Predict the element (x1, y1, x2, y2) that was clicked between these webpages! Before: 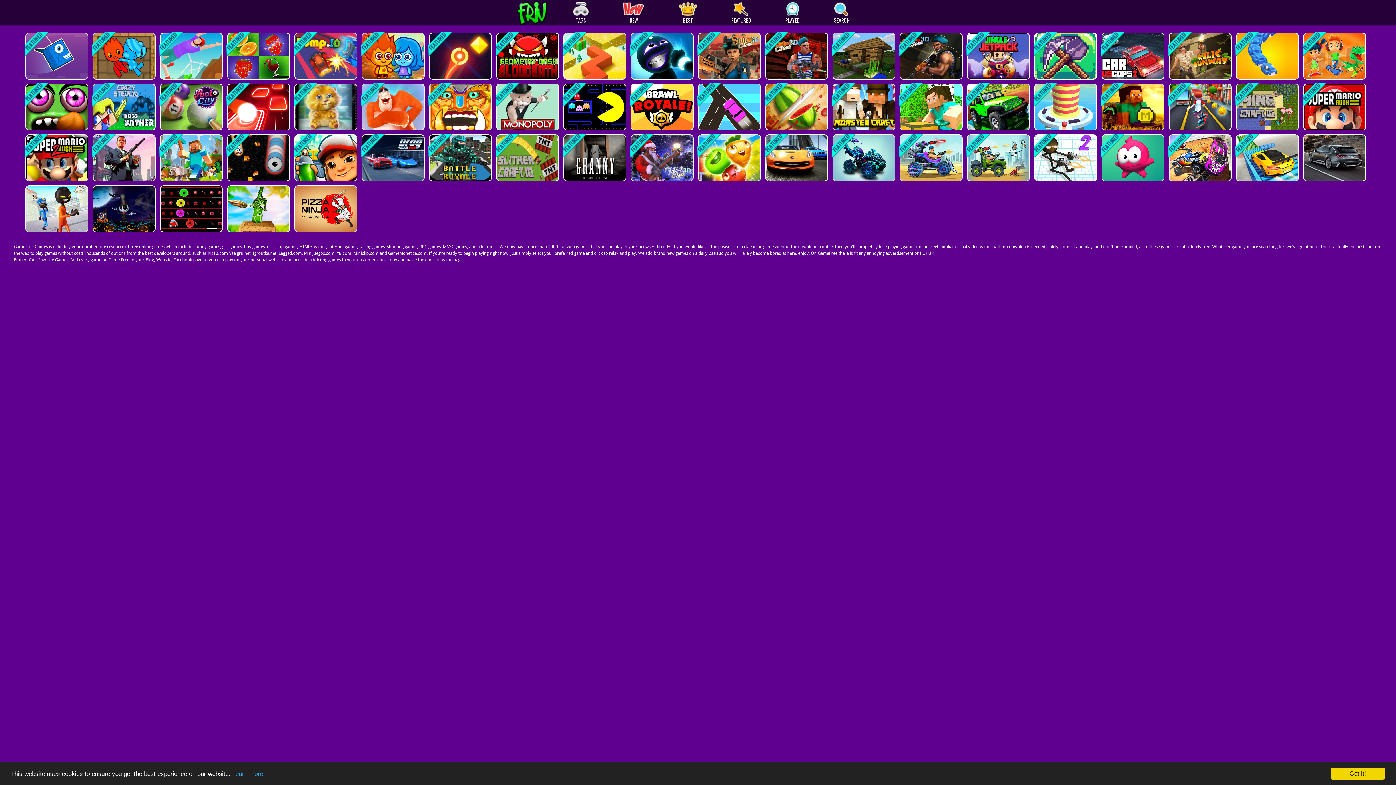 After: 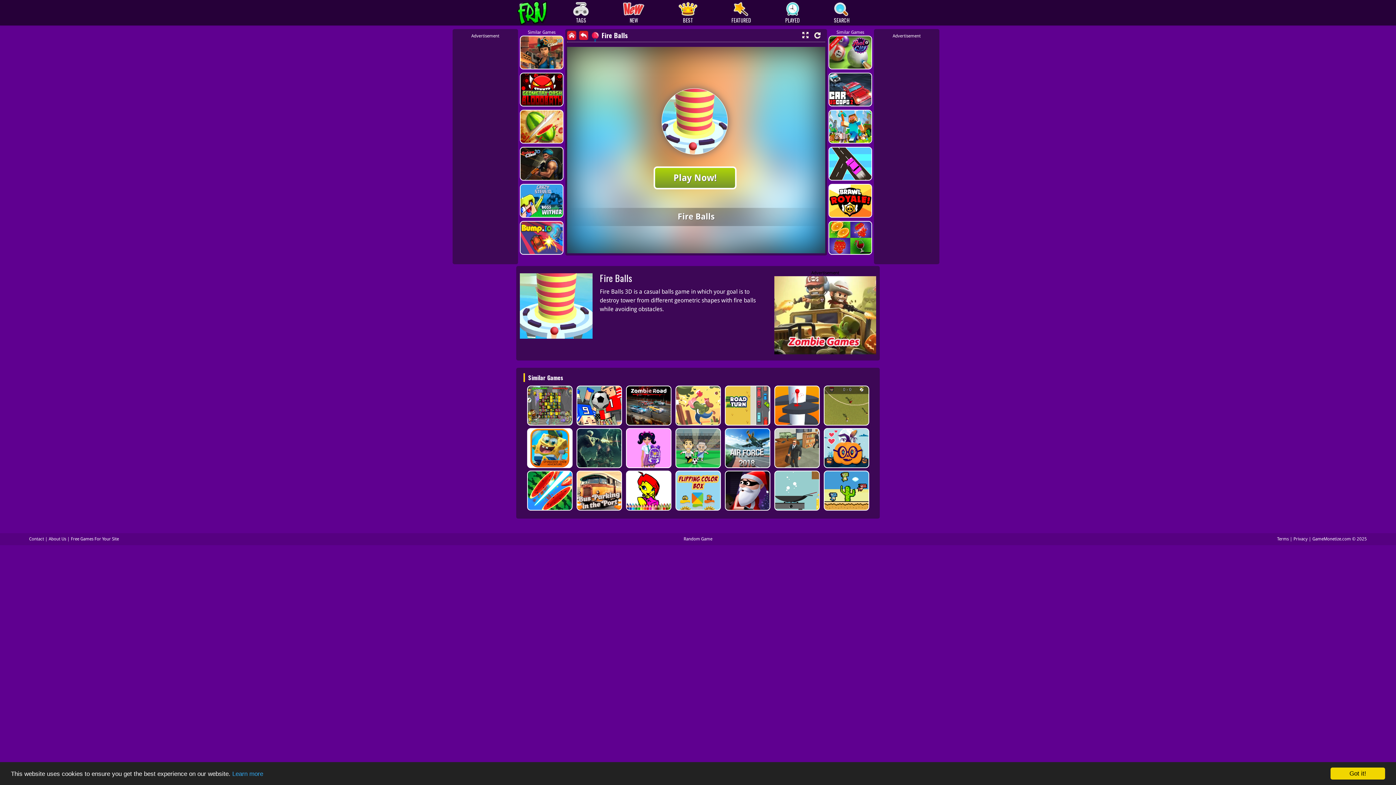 Action: bbox: (1034, 83, 1096, 130)